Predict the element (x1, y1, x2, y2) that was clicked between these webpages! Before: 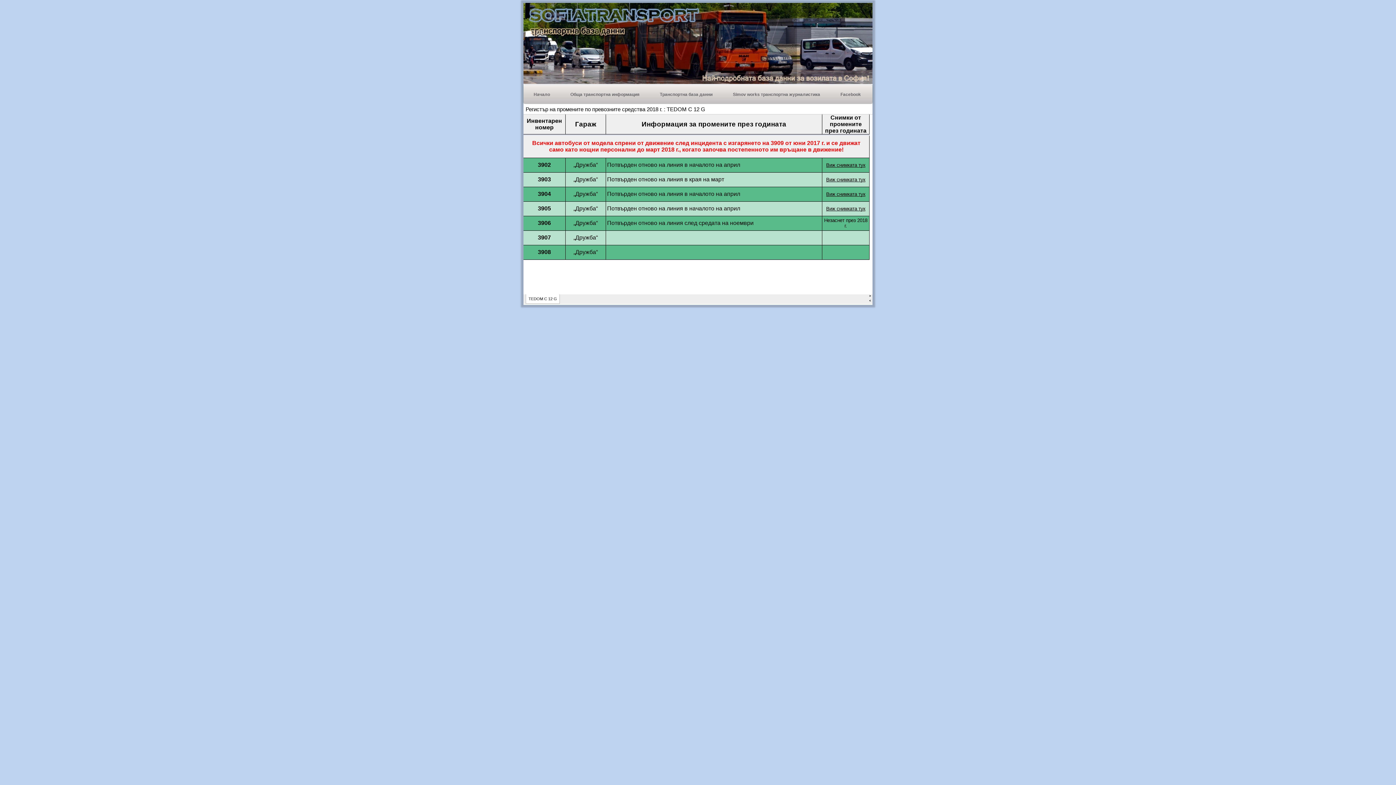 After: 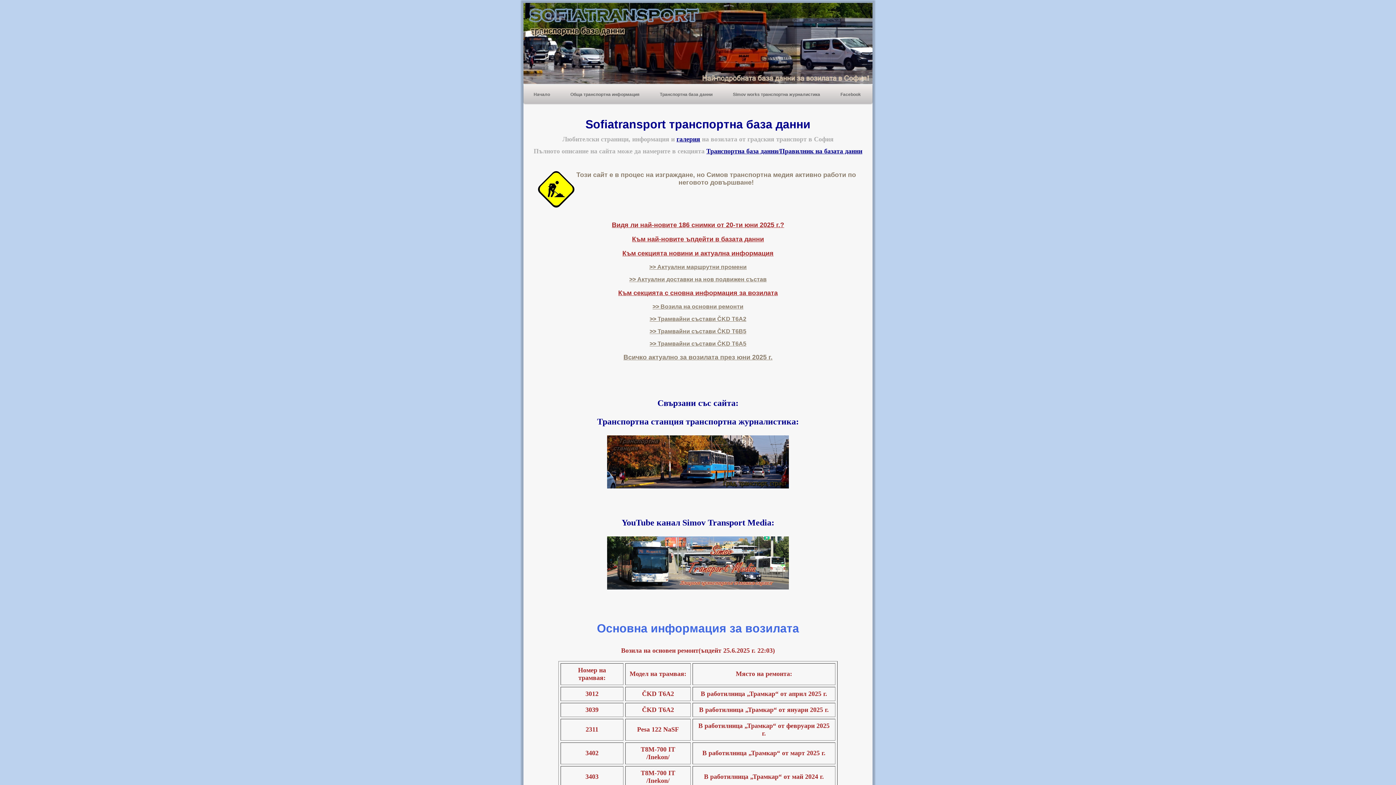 Action: bbox: (523, 85, 560, 104) label: Начало